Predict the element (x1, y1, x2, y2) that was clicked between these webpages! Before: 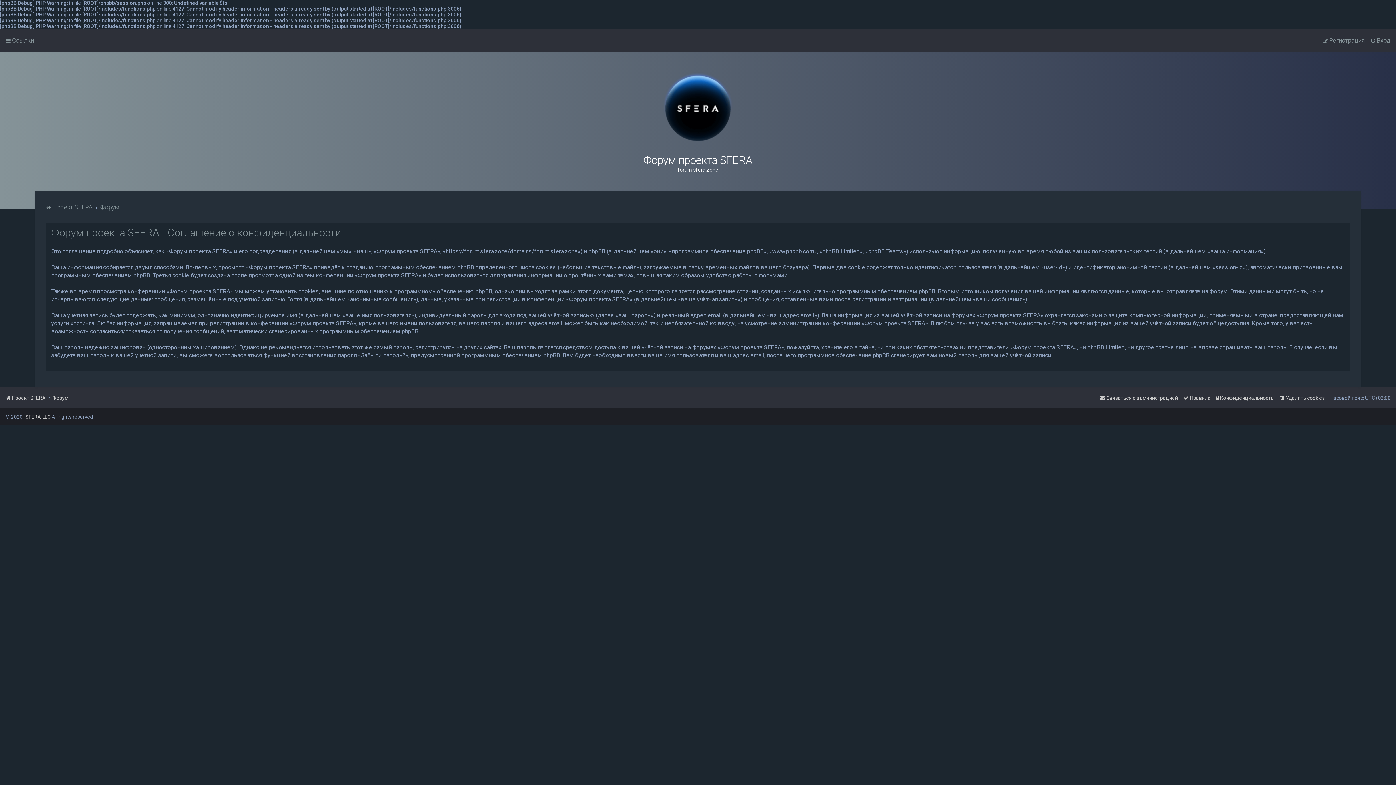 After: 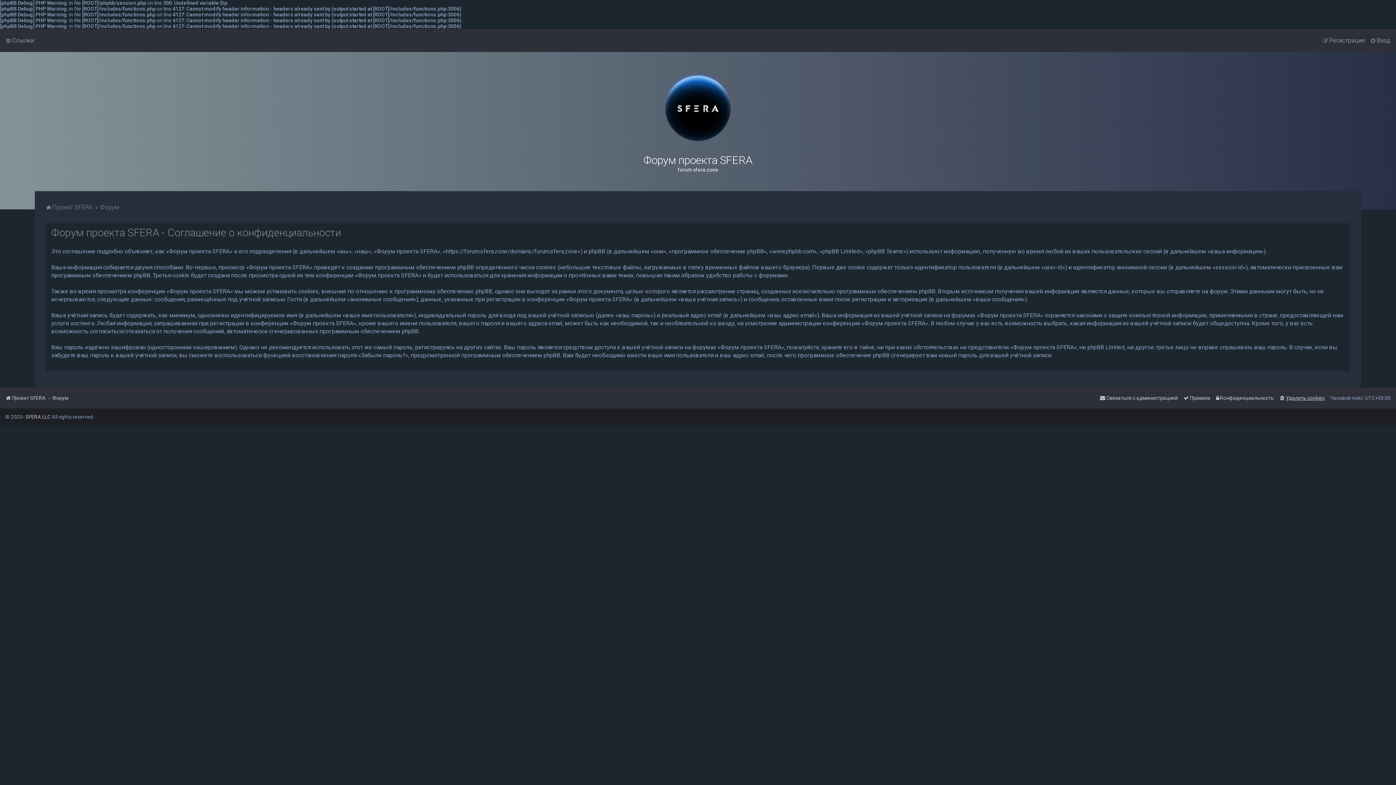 Action: label: Удалить cookies bbox: (1279, 393, 1325, 403)